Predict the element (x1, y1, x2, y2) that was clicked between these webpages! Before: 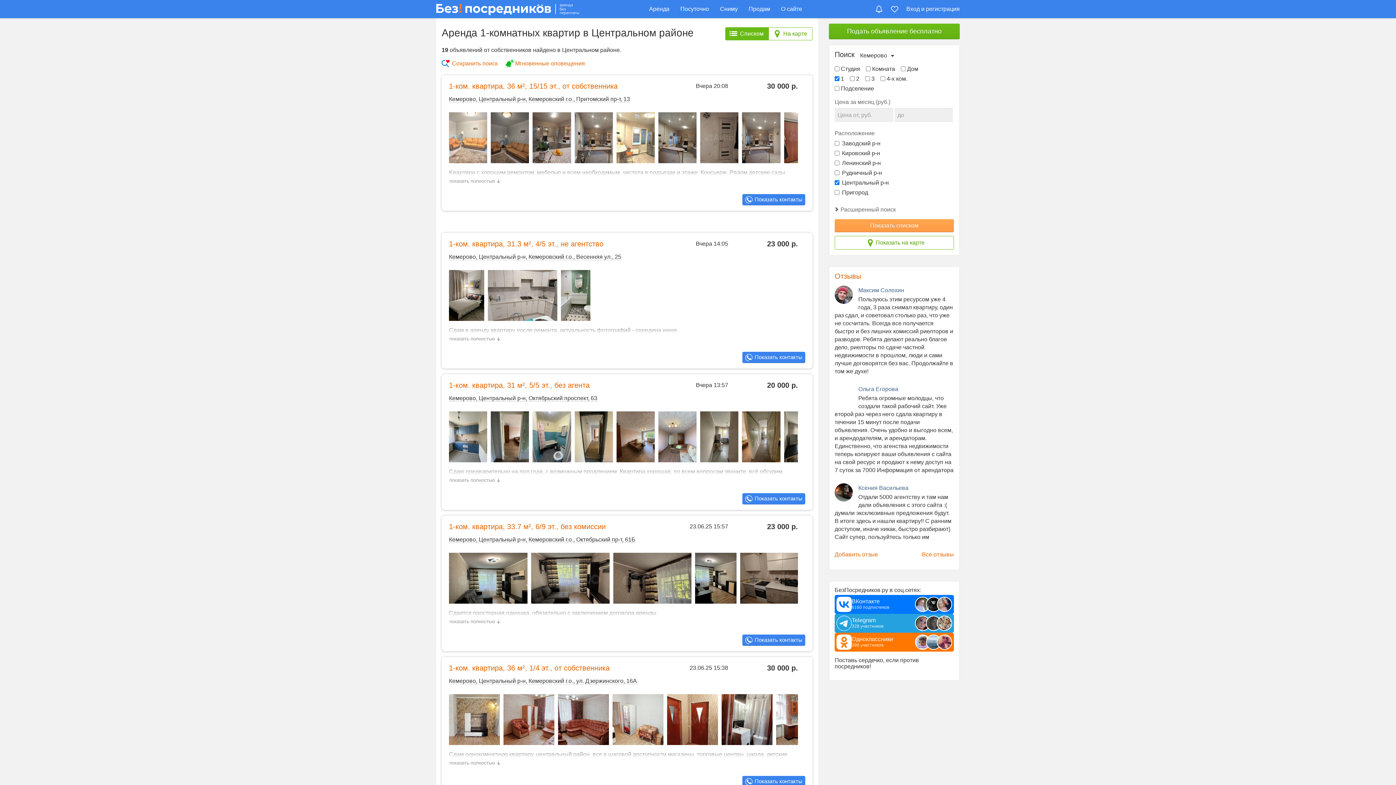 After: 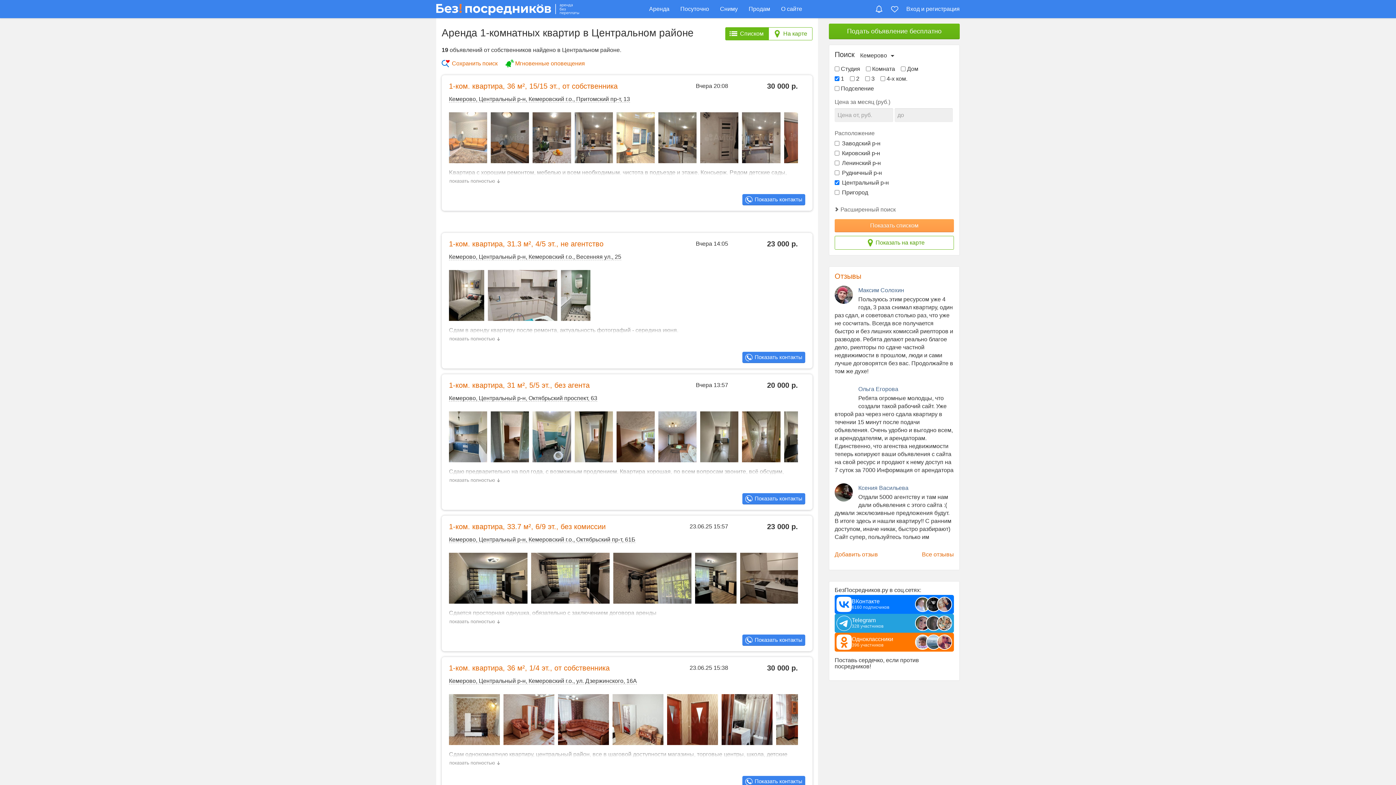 Action: label: ВКонтакте
6160 подписчиков bbox: (834, 595, 954, 614)